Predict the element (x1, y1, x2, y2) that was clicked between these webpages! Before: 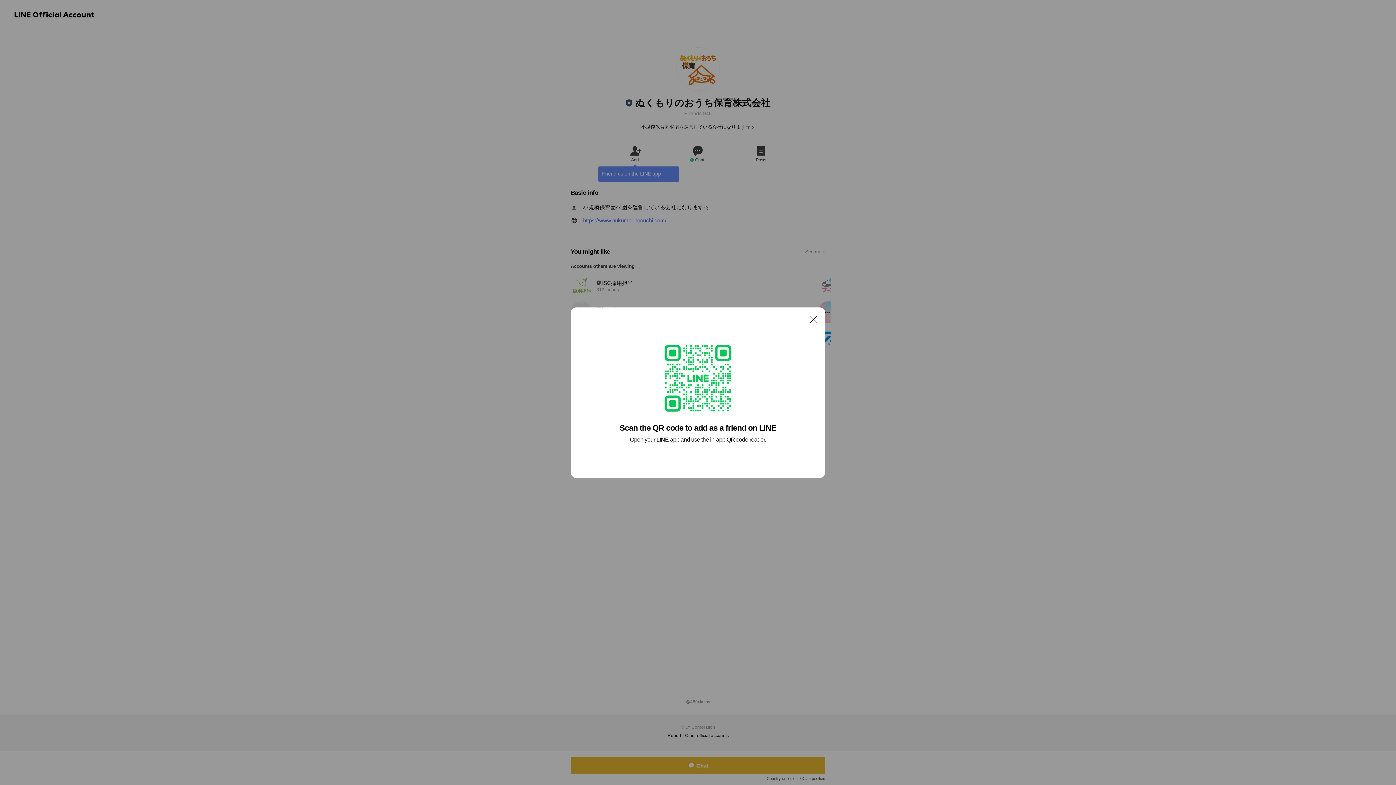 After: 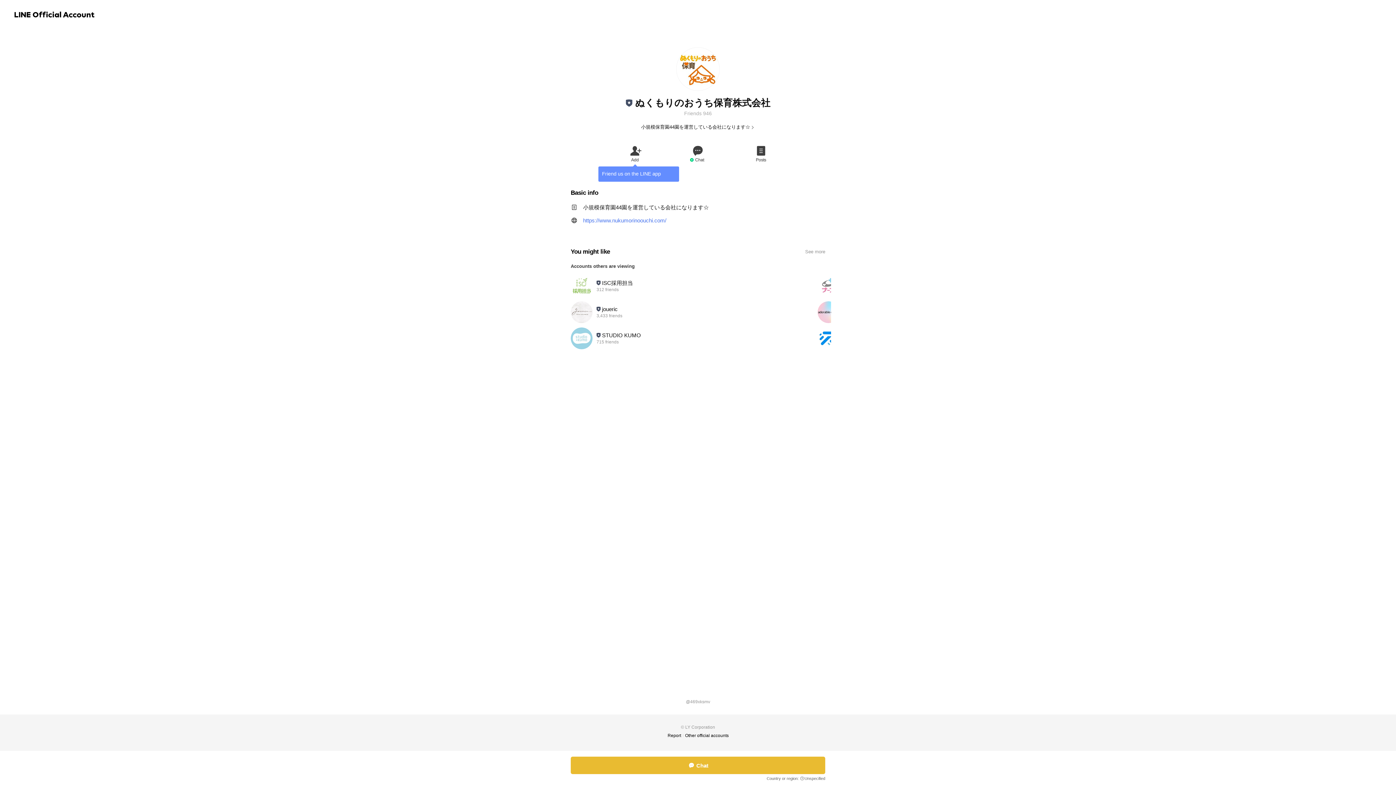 Action: bbox: (806, 311, 821, 326) label: Close